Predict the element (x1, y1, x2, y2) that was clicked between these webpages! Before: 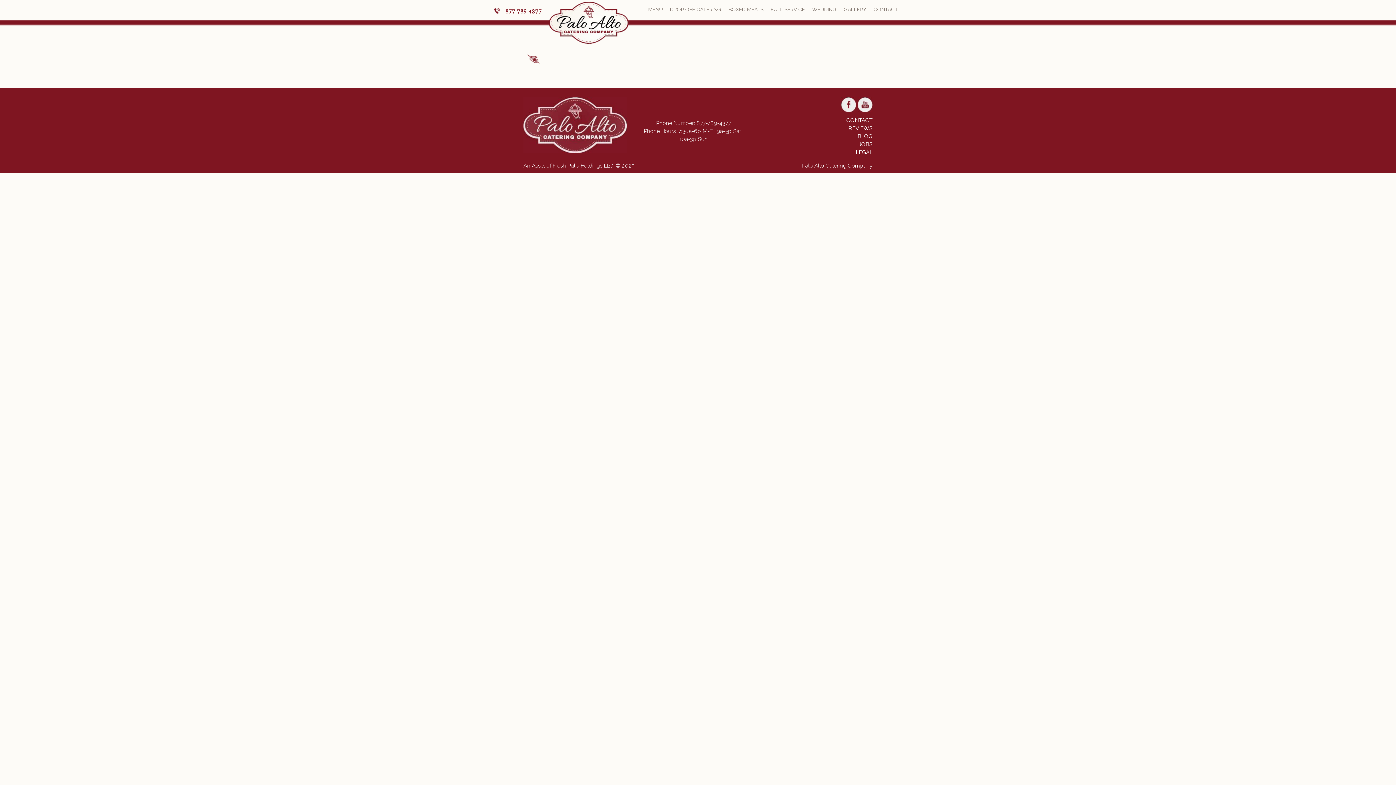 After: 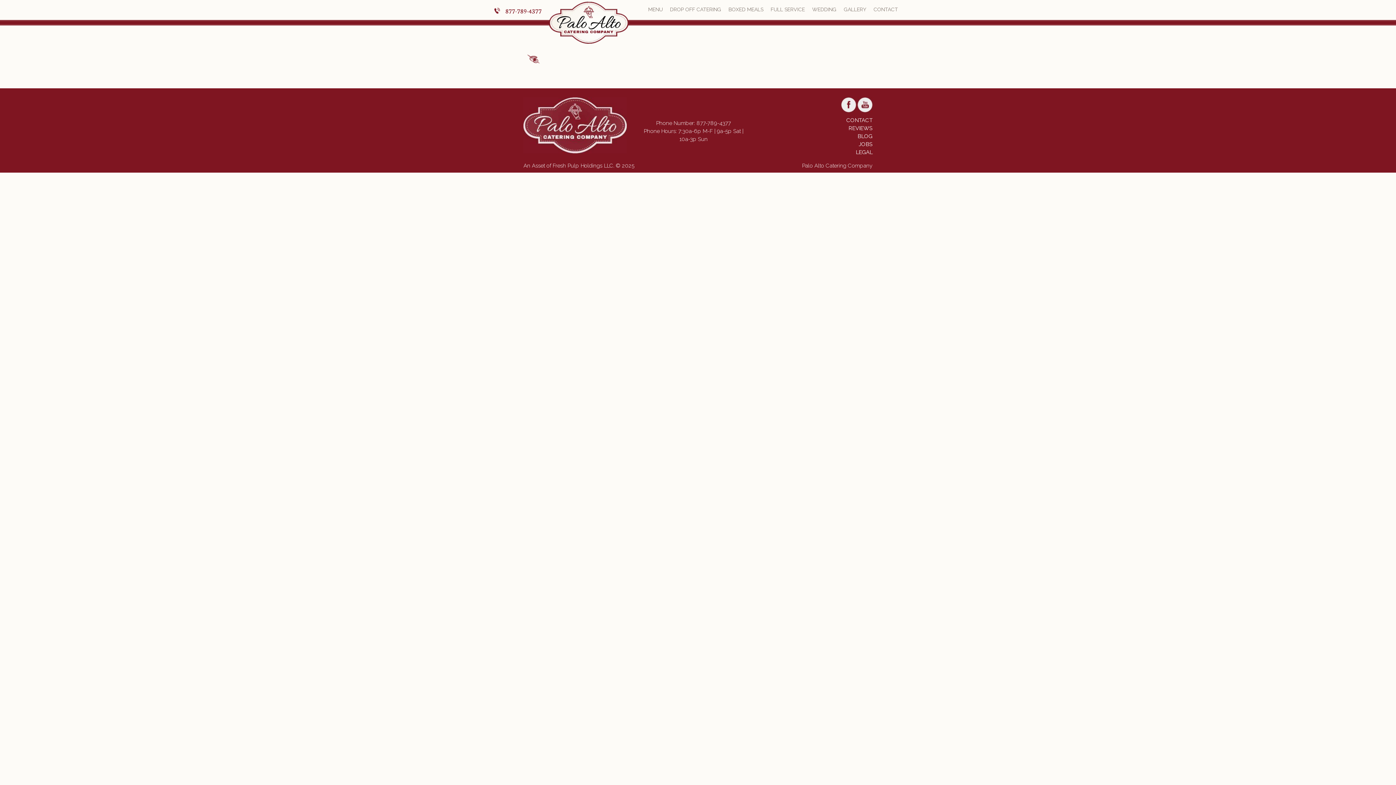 Action: bbox: (848, 125, 872, 131) label: REVIEWS